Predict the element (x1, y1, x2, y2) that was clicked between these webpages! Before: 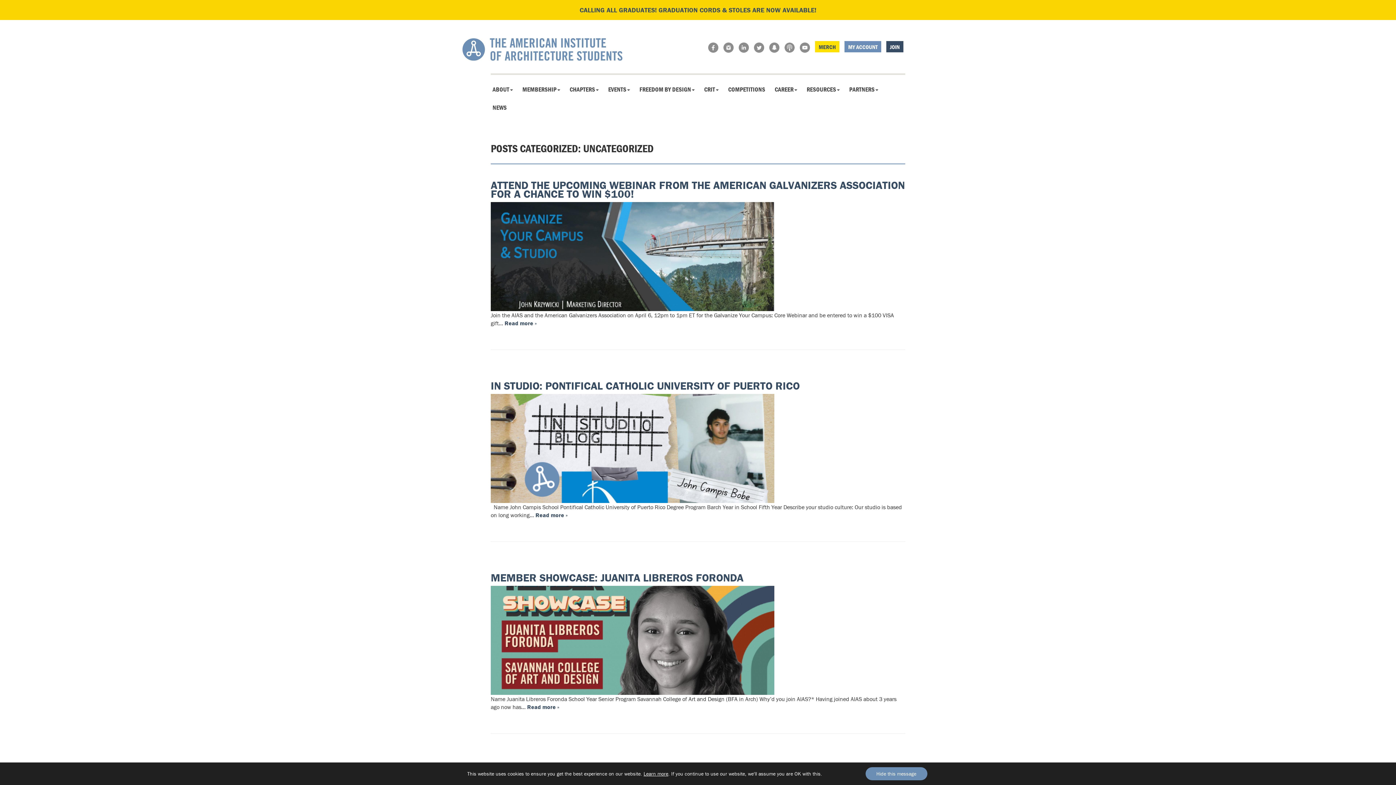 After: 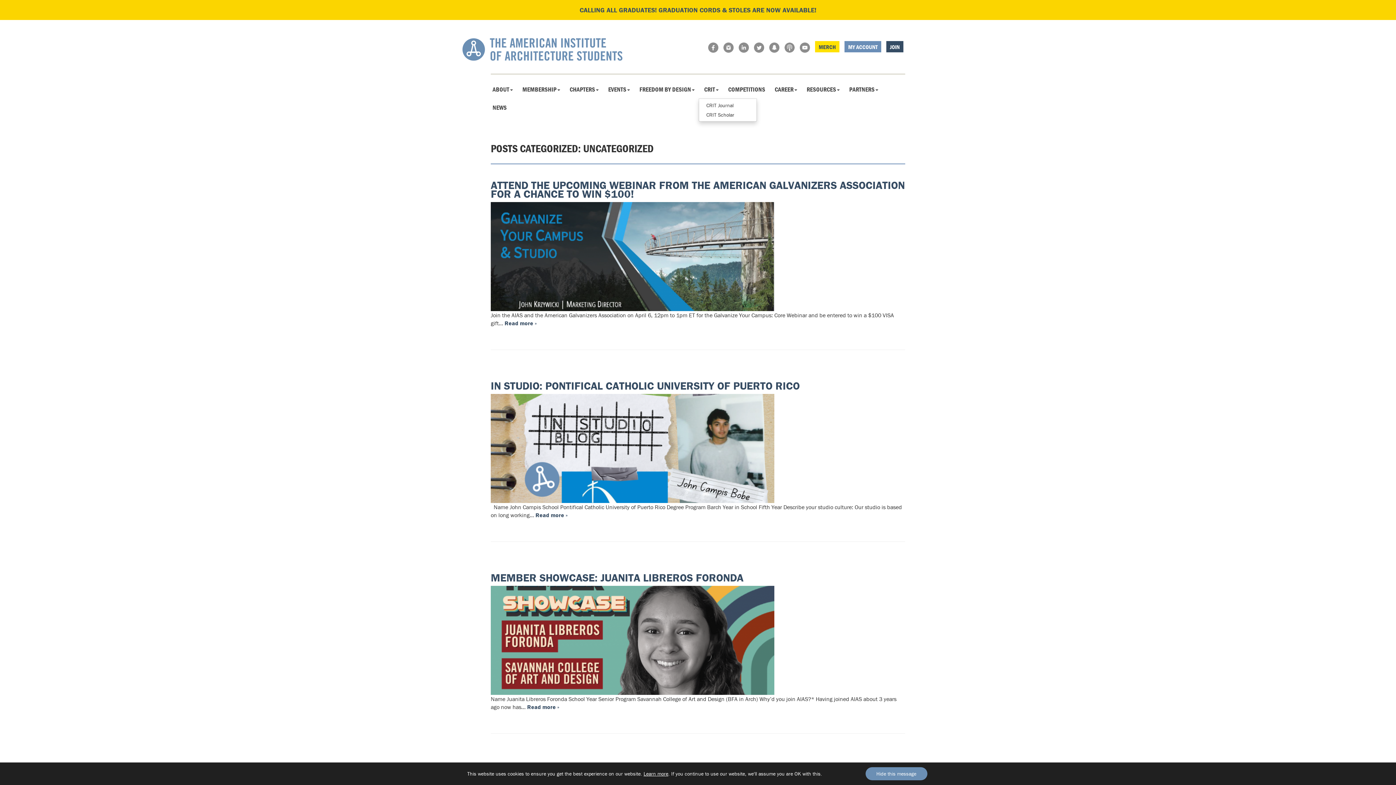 Action: bbox: (698, 80, 724, 98) label: CRIT